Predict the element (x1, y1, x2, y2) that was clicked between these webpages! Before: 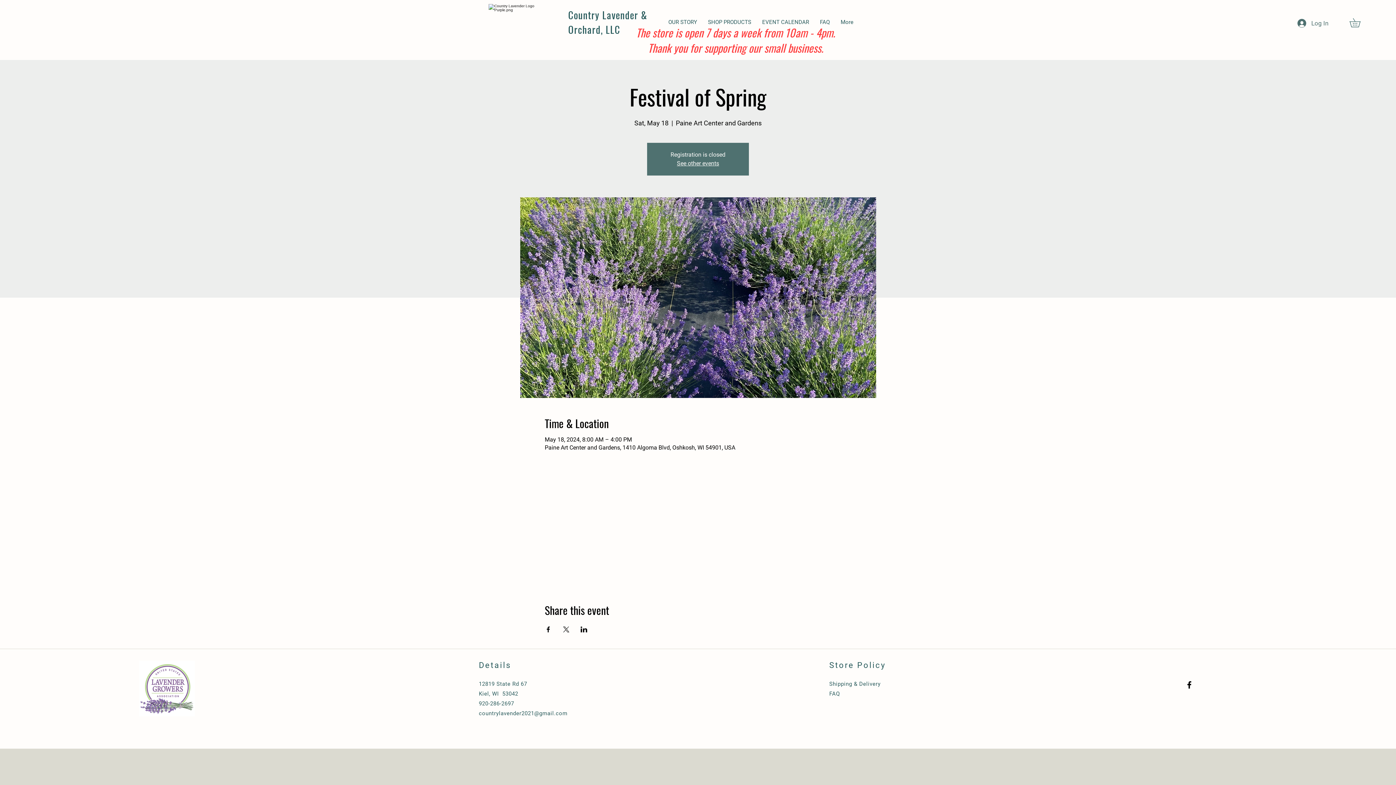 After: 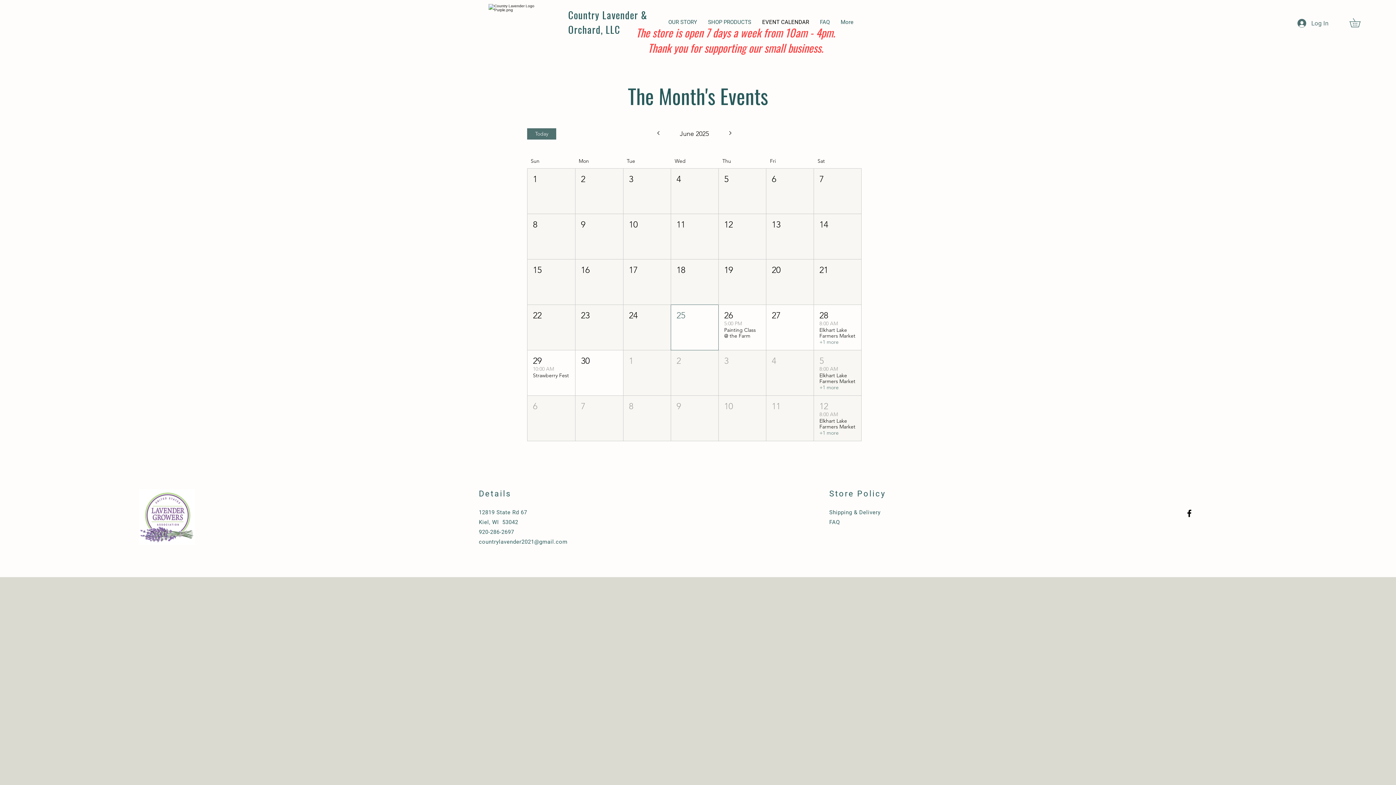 Action: bbox: (756, 14, 814, 30) label: EVENT CALENDAR